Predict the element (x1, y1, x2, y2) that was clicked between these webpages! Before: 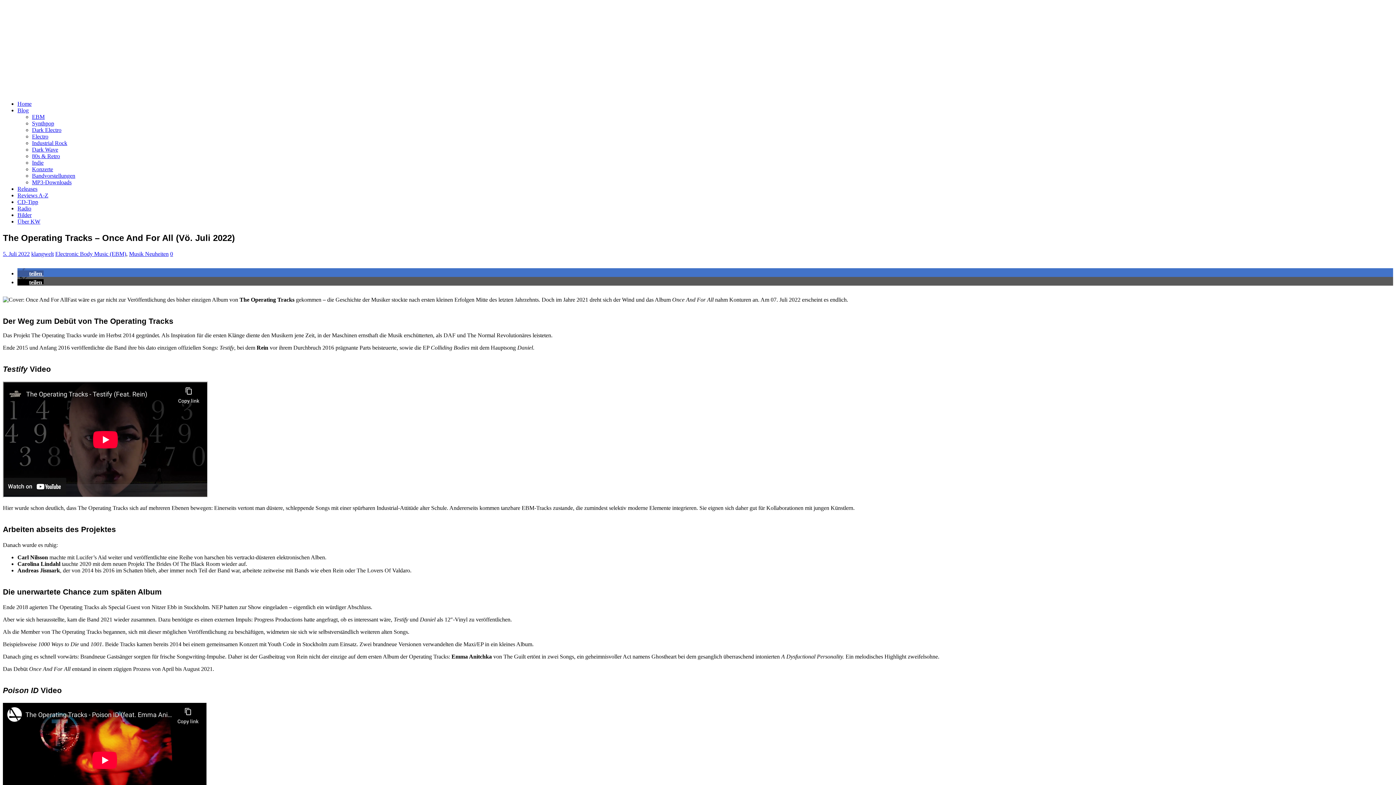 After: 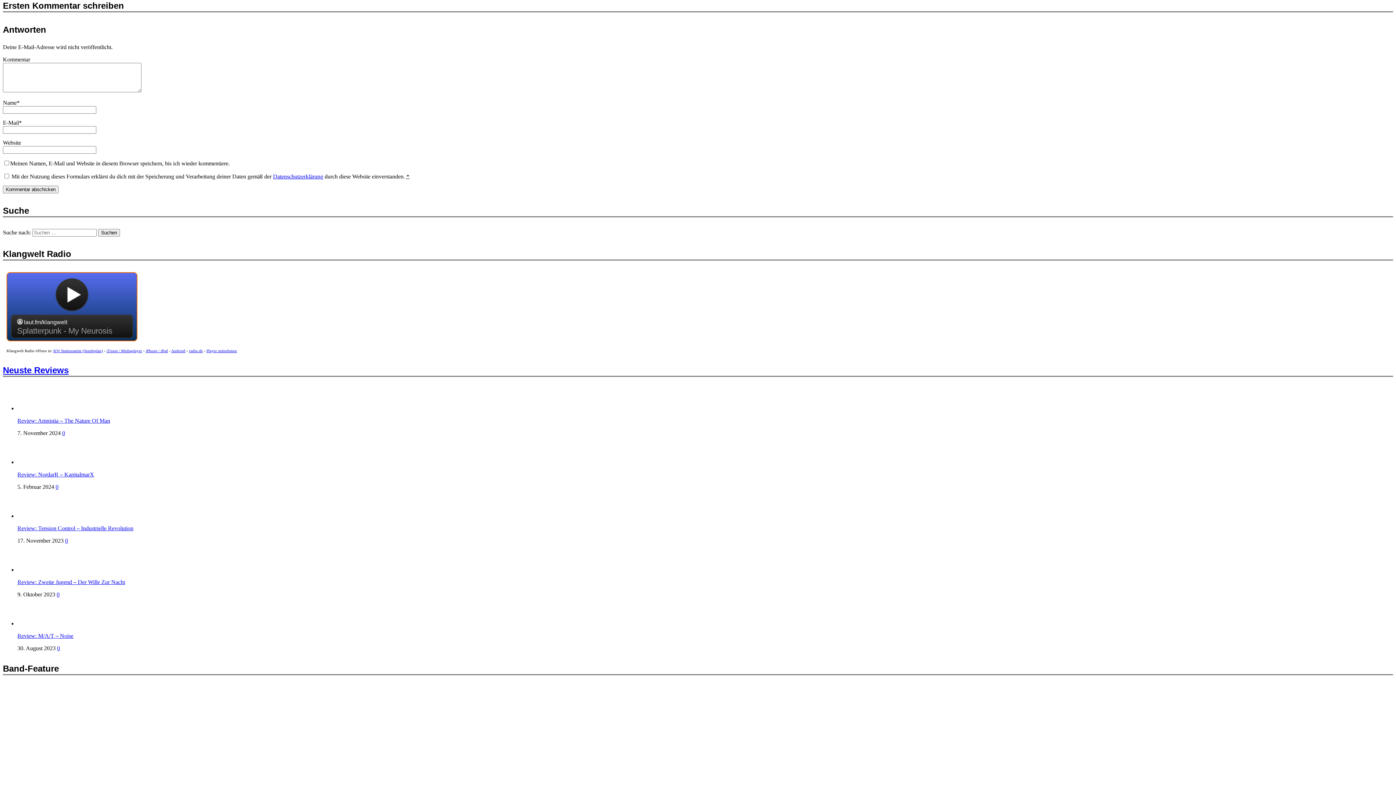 Action: bbox: (170, 250, 173, 257) label: 0